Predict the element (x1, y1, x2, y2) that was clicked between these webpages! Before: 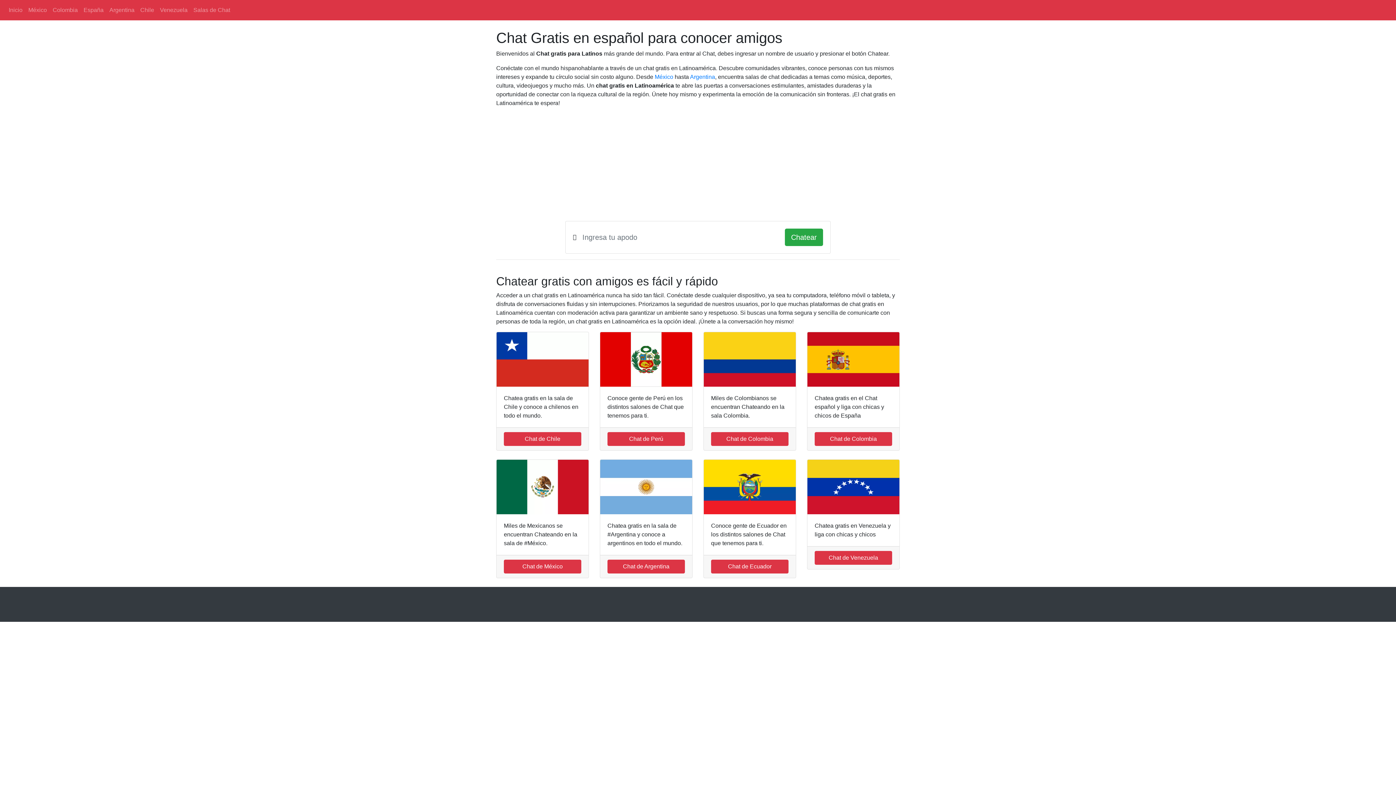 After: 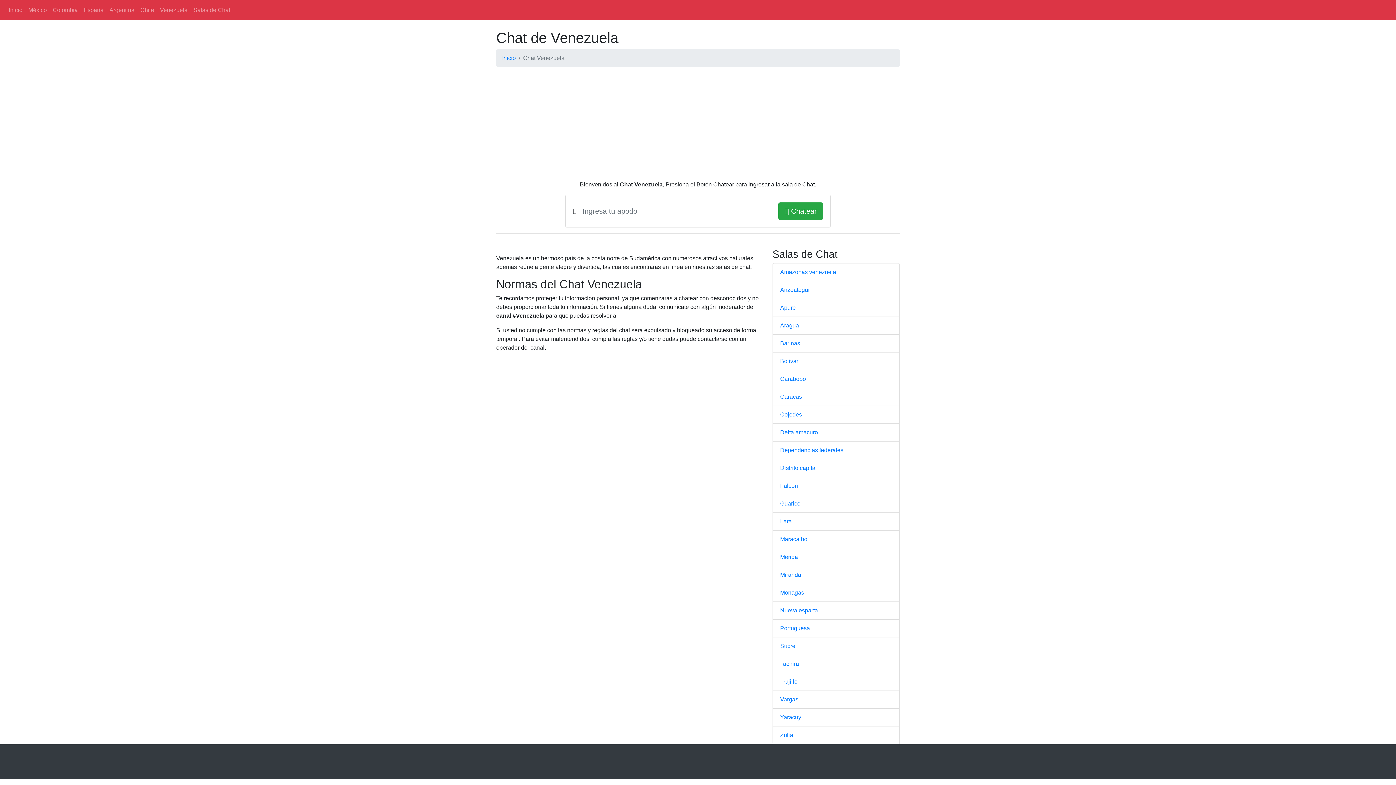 Action: bbox: (157, 2, 190, 17) label: Venezuela